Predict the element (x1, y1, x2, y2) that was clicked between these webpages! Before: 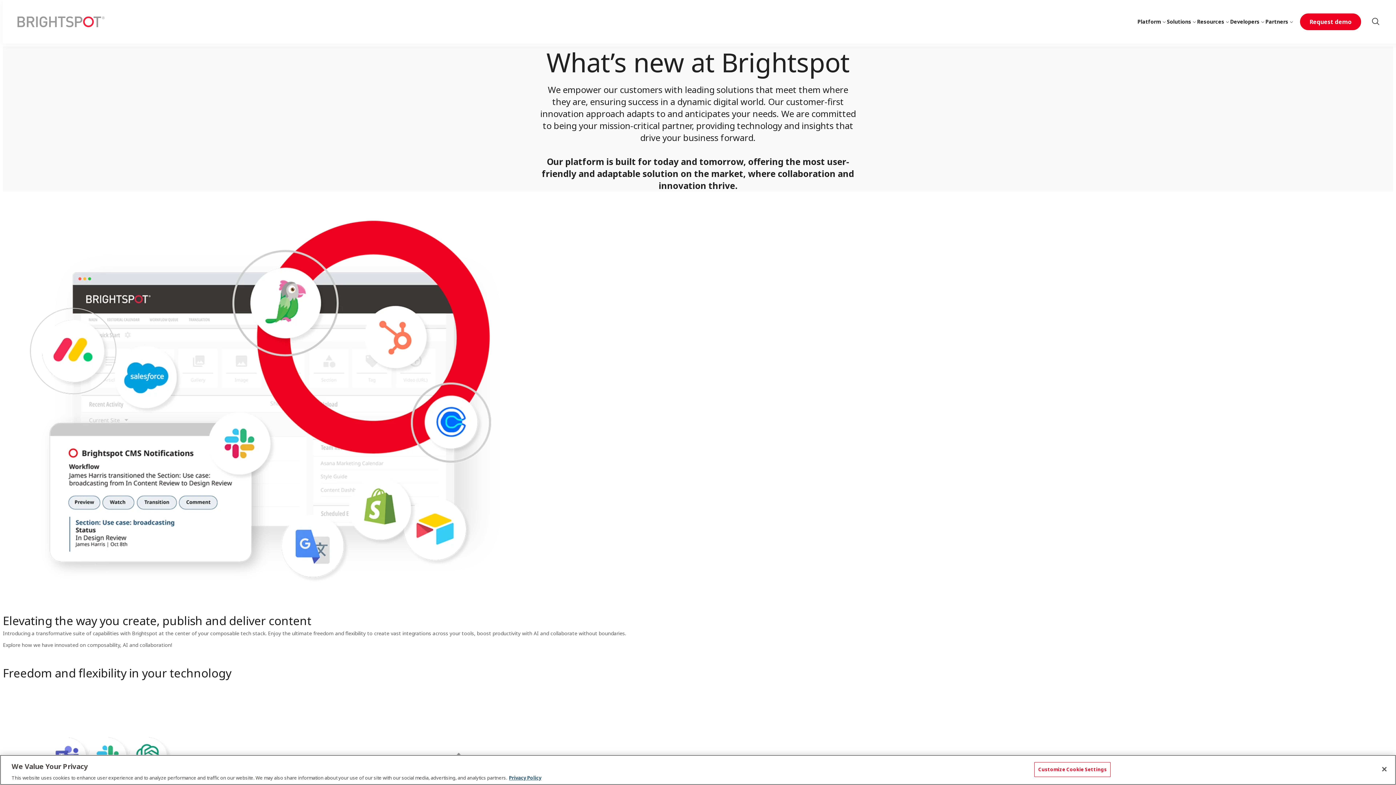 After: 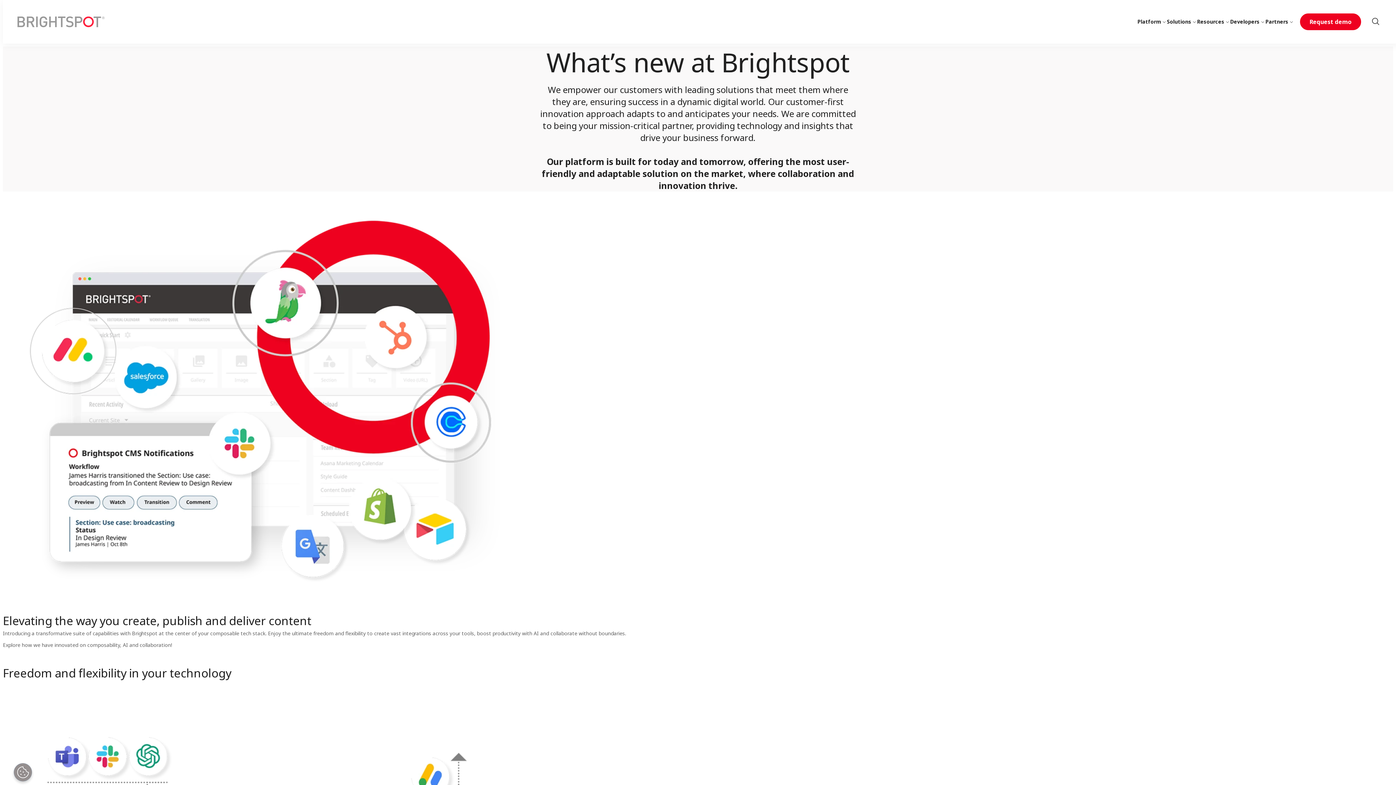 Action: label: Close bbox: (1376, 761, 1392, 777)